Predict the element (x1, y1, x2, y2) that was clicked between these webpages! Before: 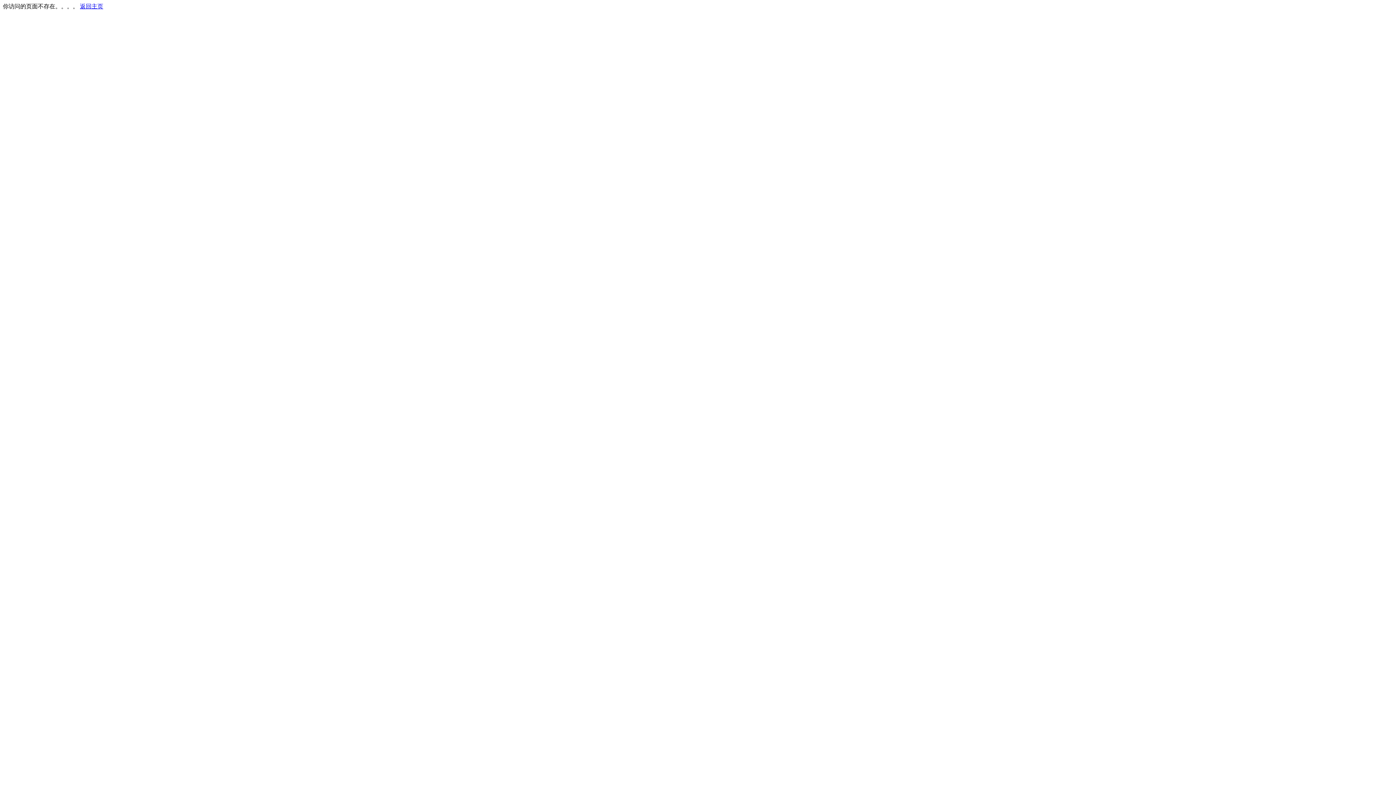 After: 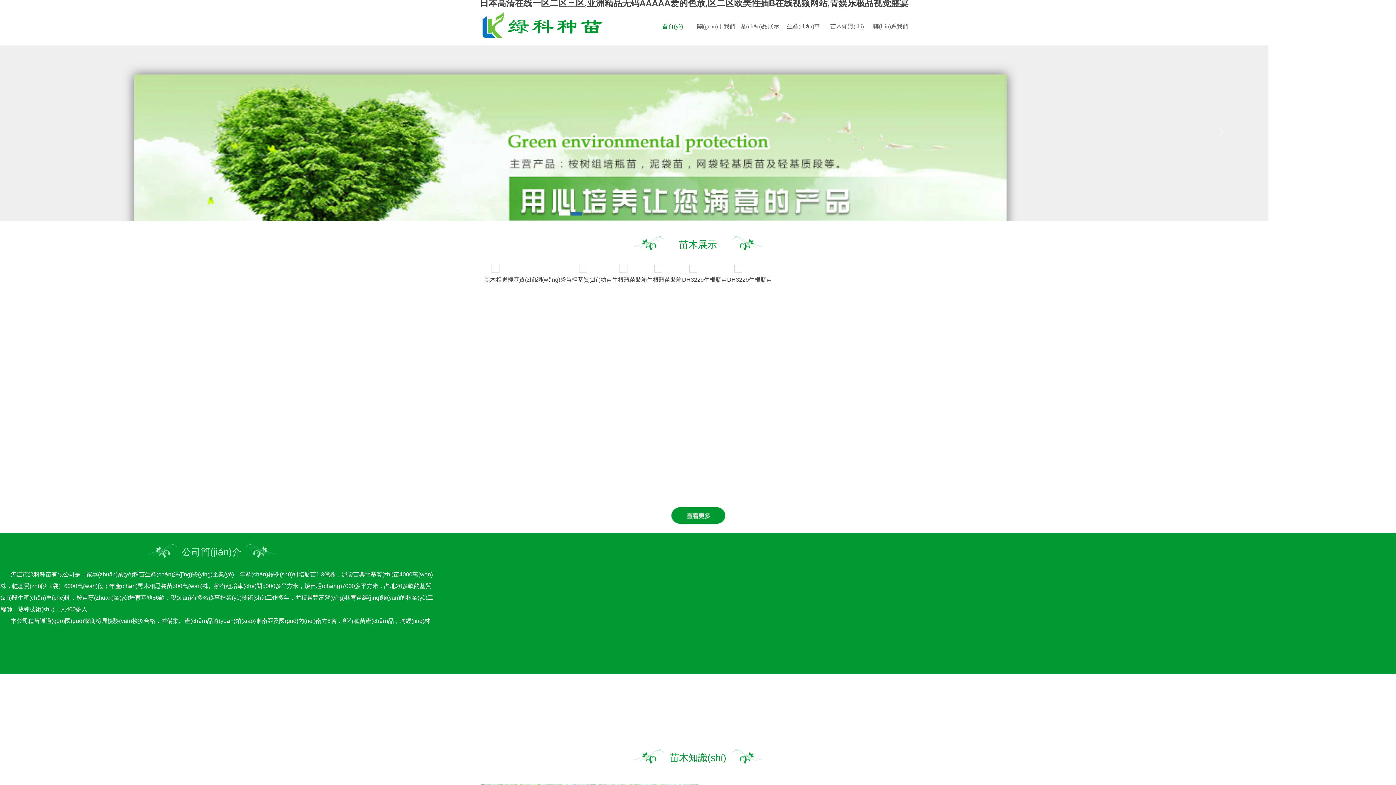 Action: label: 返回主页 bbox: (80, 3, 103, 9)